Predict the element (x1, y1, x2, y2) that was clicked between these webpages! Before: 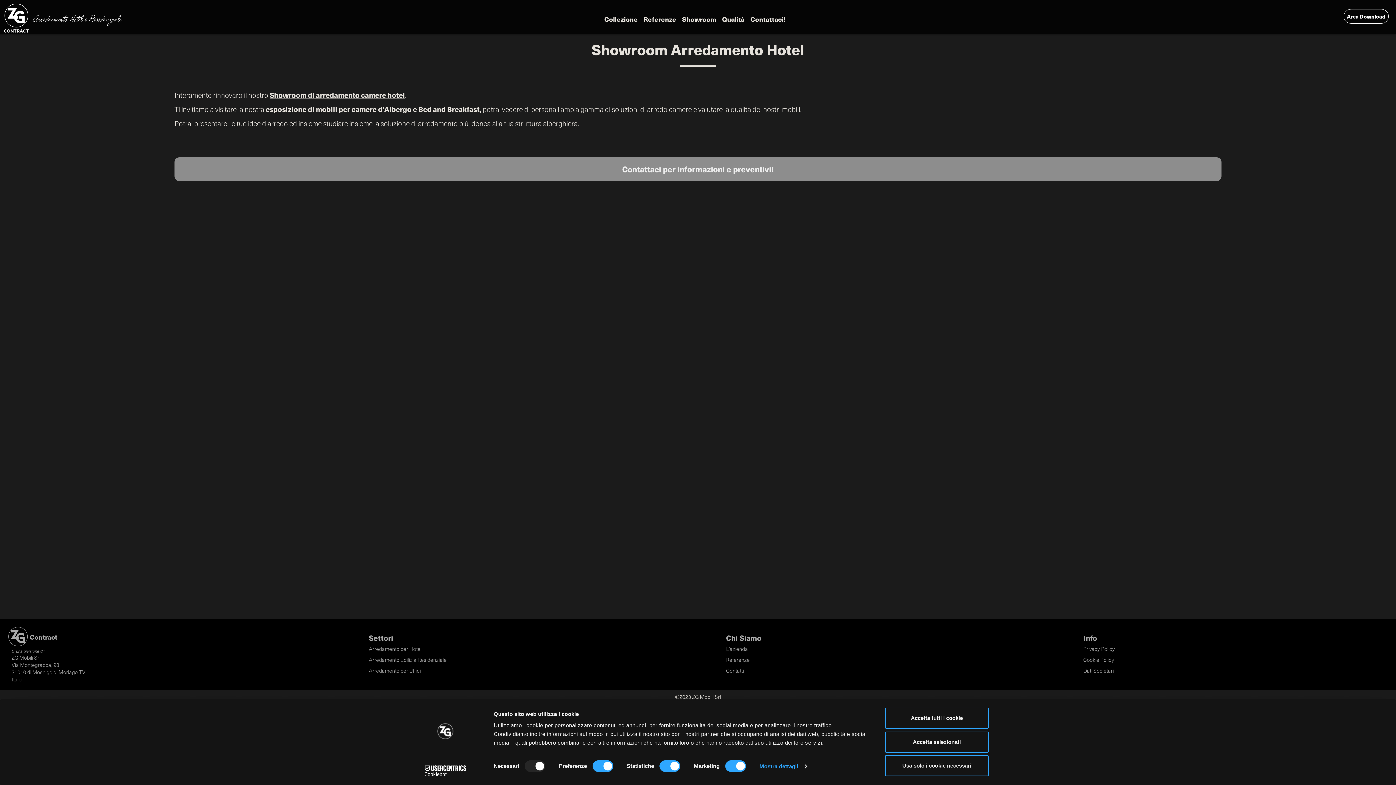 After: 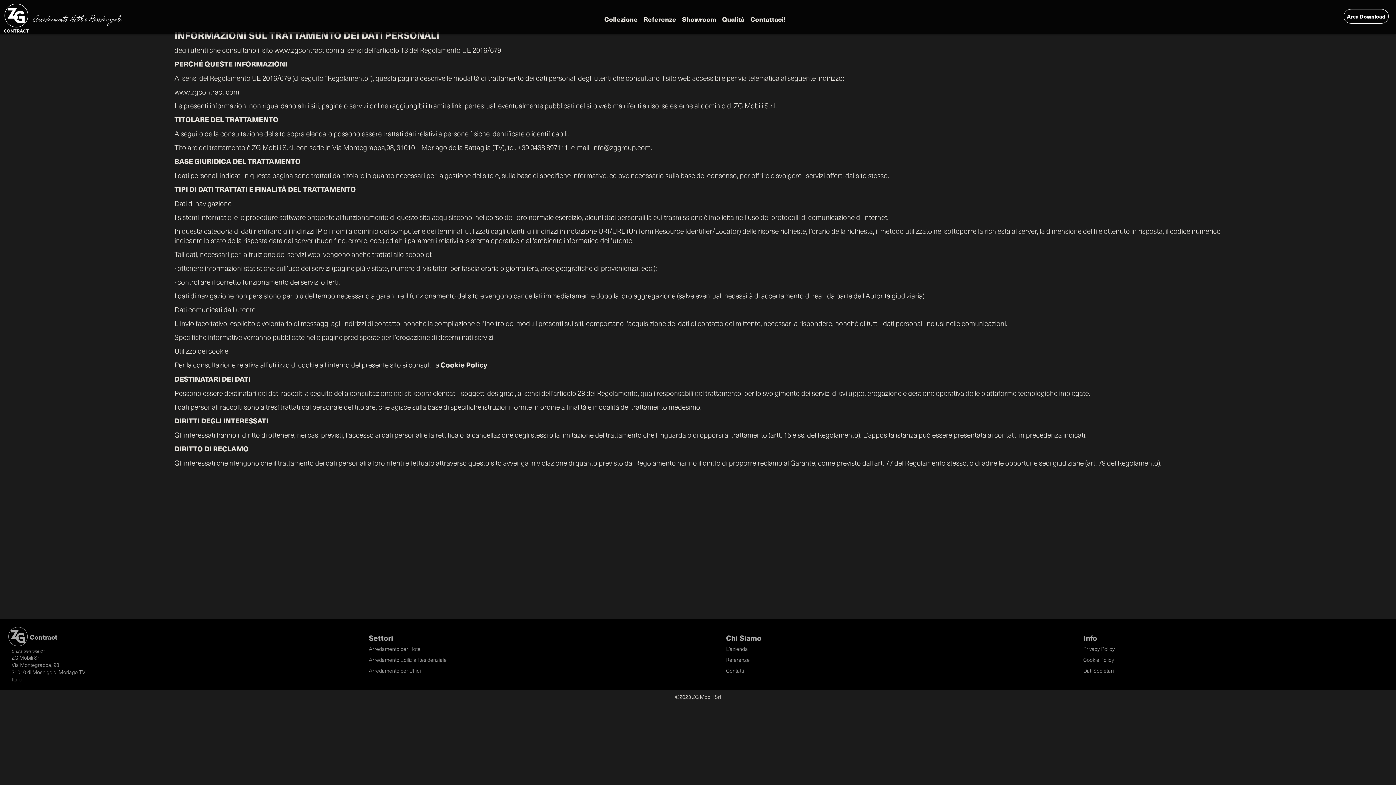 Action: label: Privacy Policy bbox: (1083, 645, 1377, 652)